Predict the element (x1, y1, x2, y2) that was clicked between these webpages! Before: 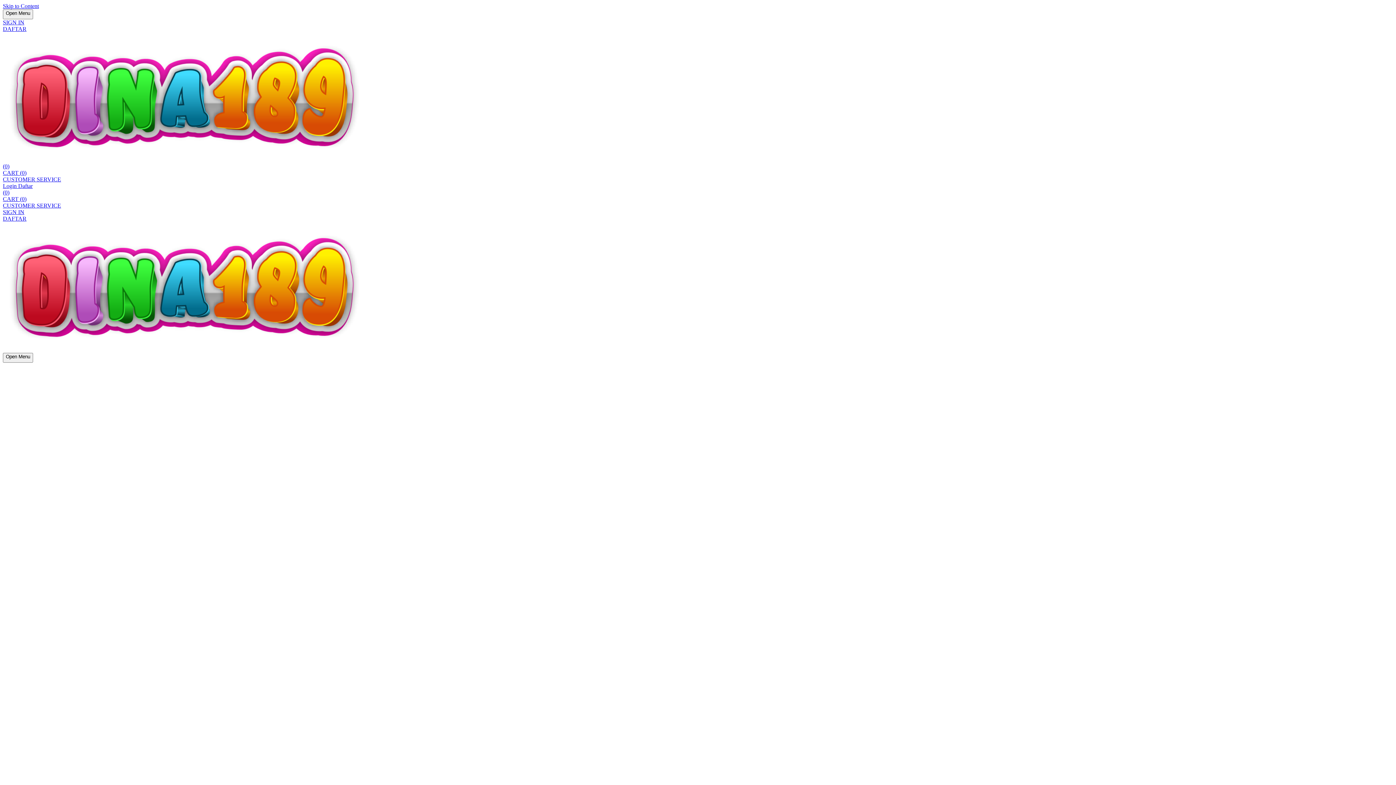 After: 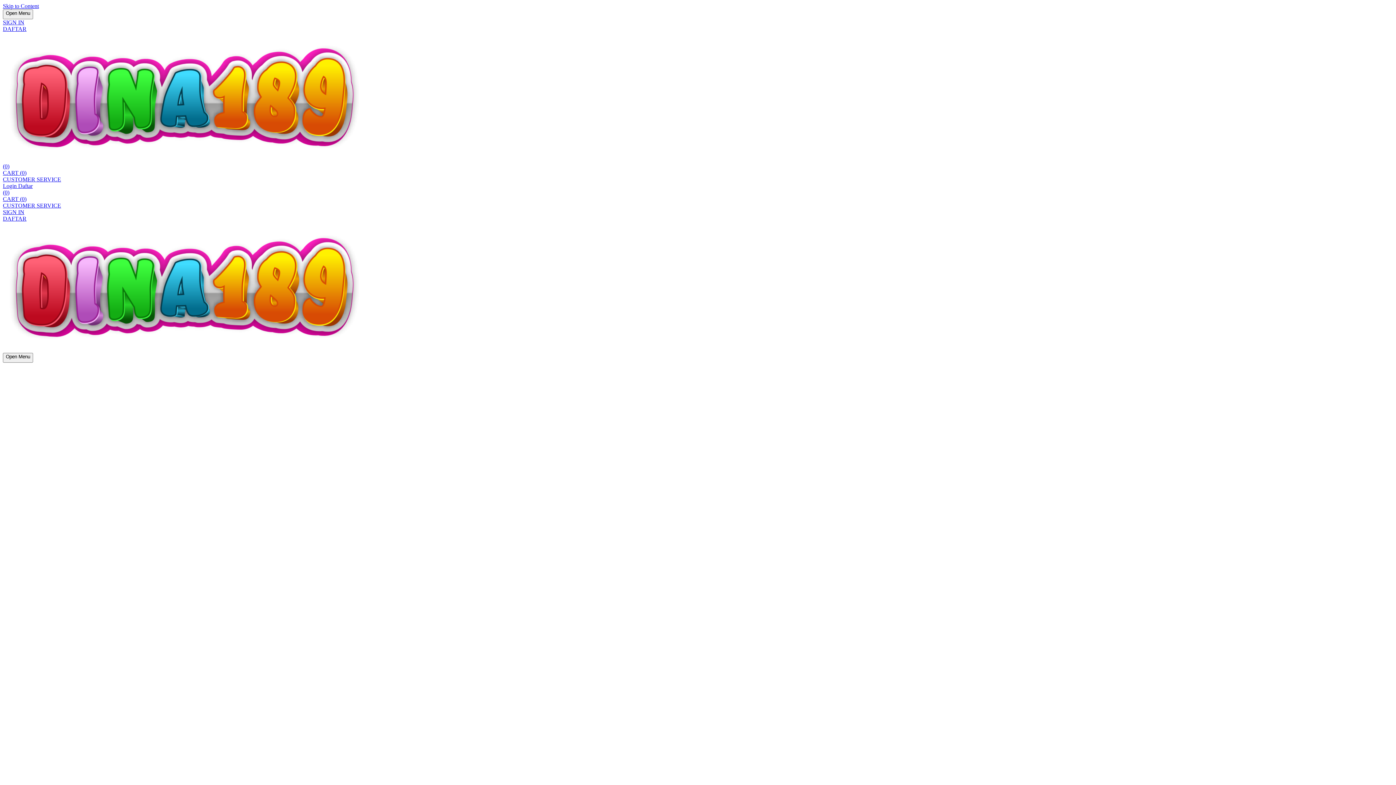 Action: bbox: (2, 32, 1393, 163)